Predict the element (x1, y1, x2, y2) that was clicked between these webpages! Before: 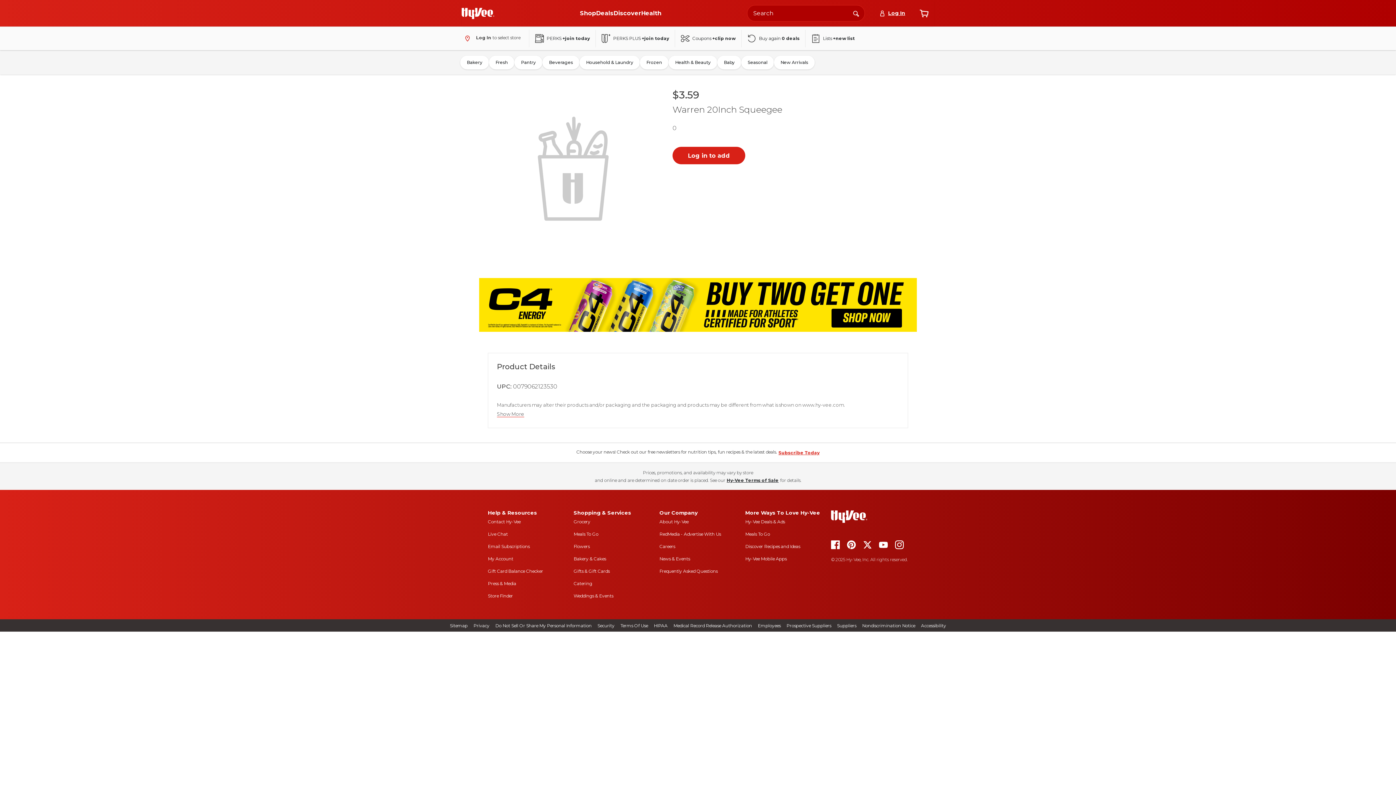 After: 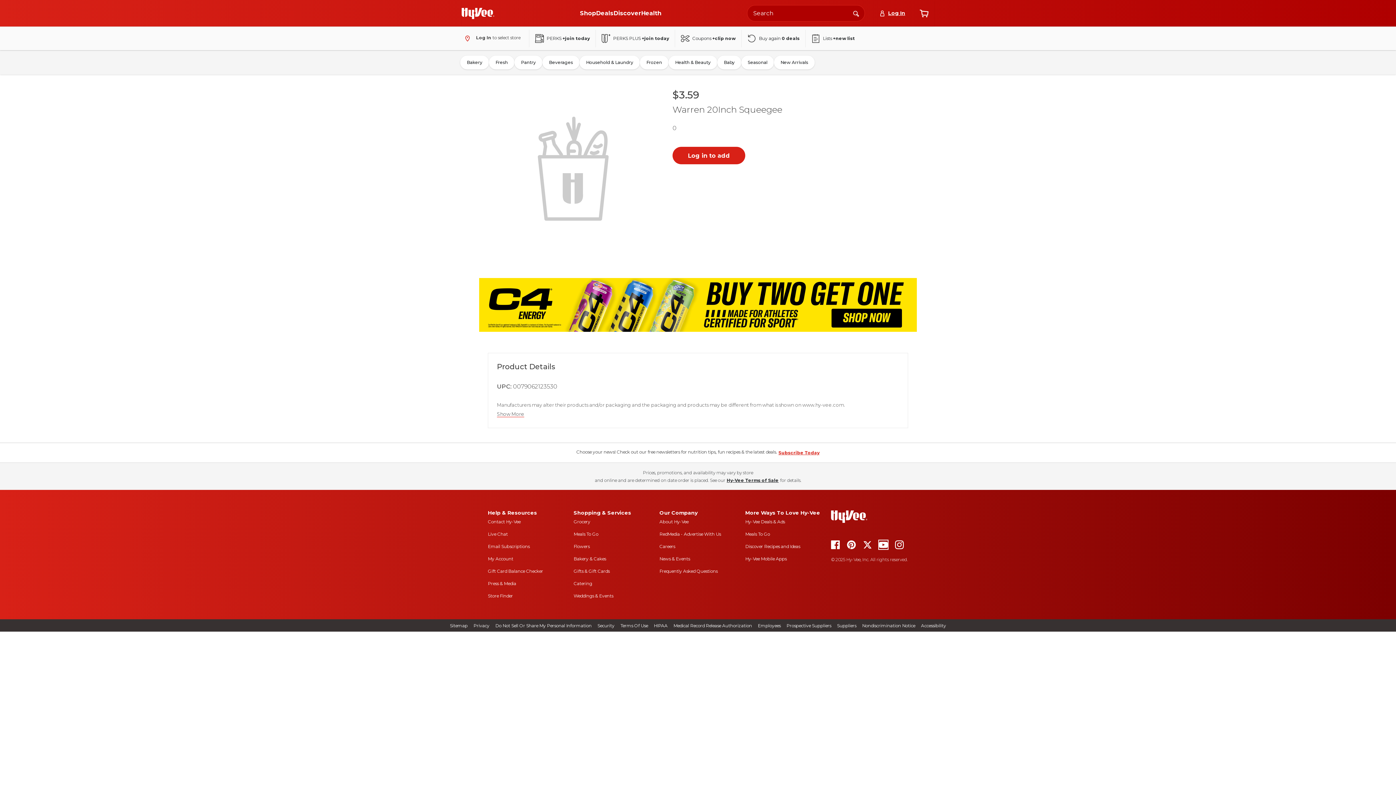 Action: bbox: (879, 544, 888, 551)